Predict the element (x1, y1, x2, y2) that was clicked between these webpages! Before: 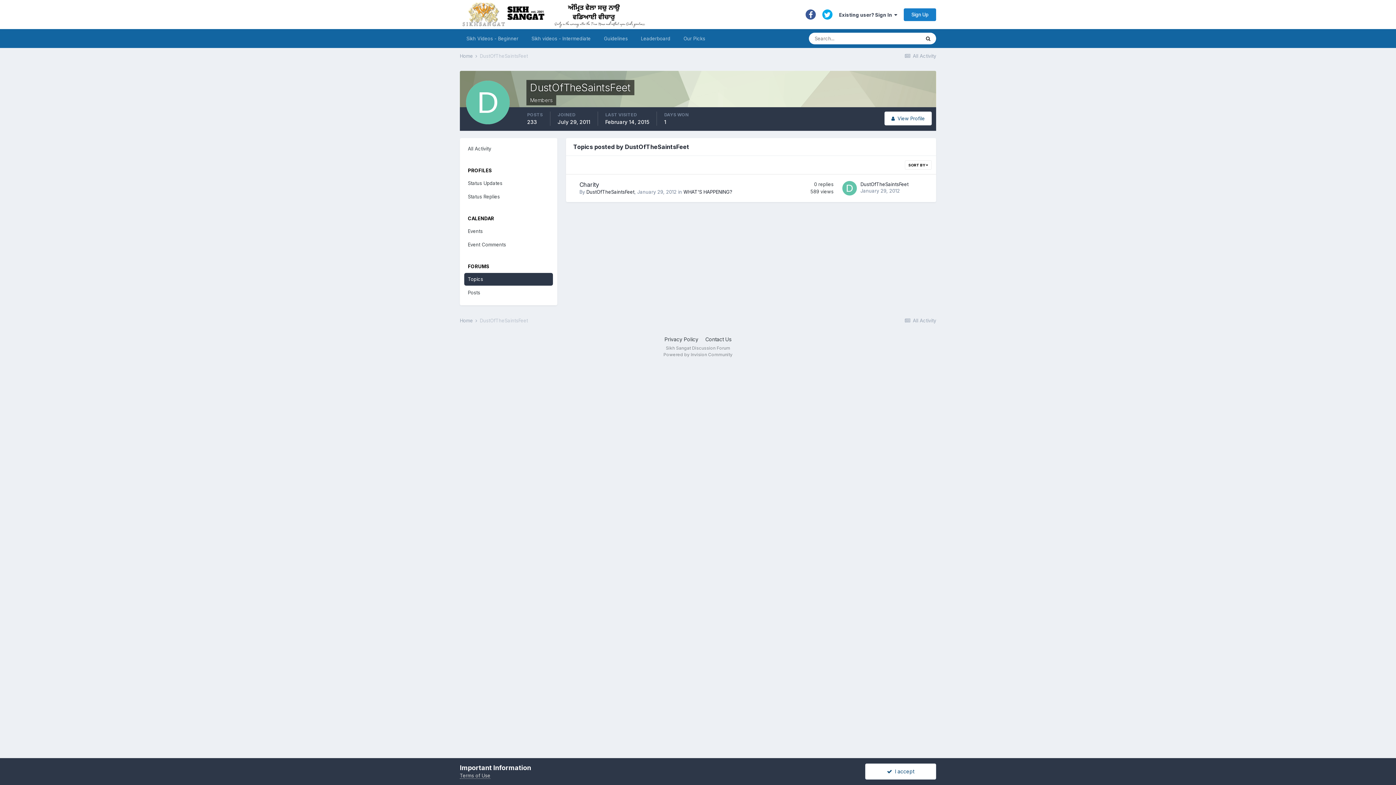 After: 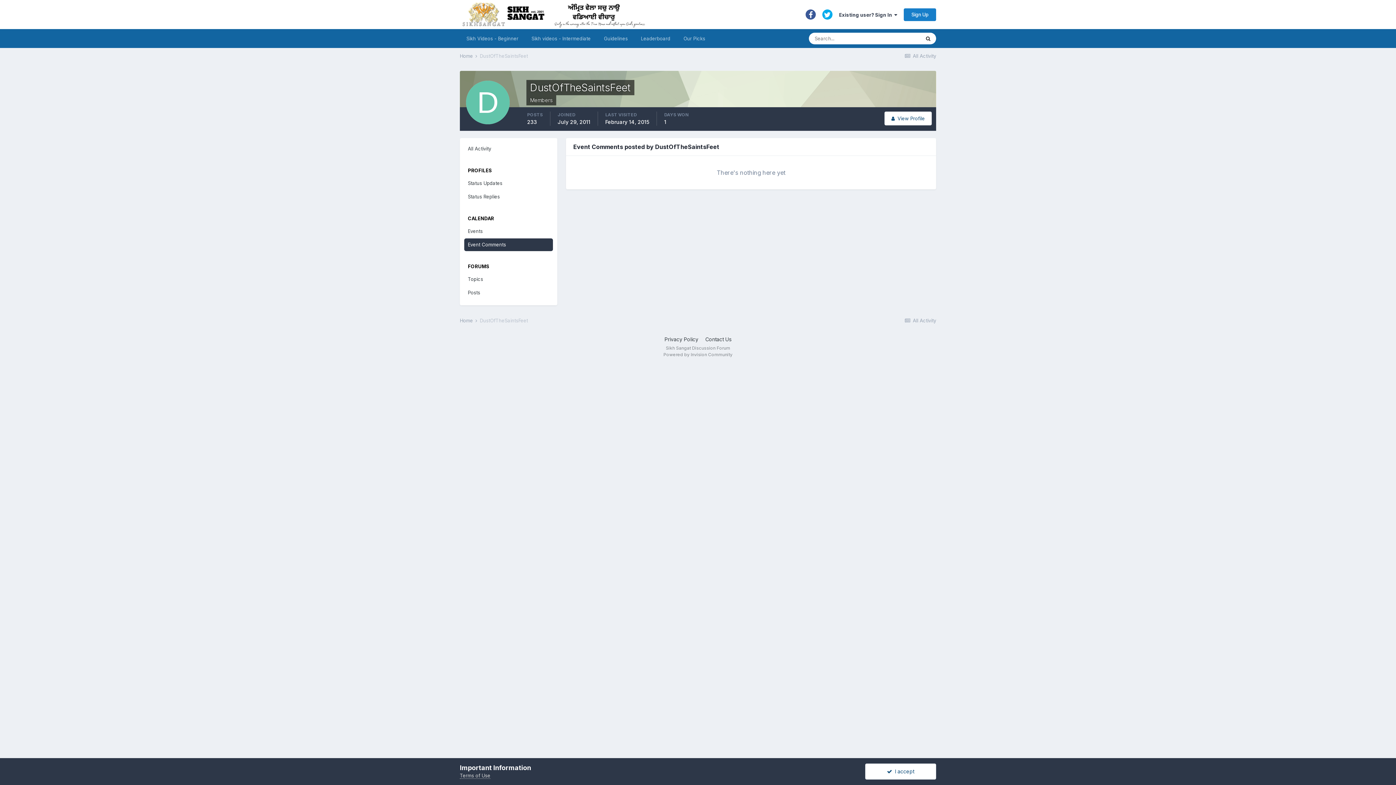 Action: label: Event Comments bbox: (464, 238, 553, 251)